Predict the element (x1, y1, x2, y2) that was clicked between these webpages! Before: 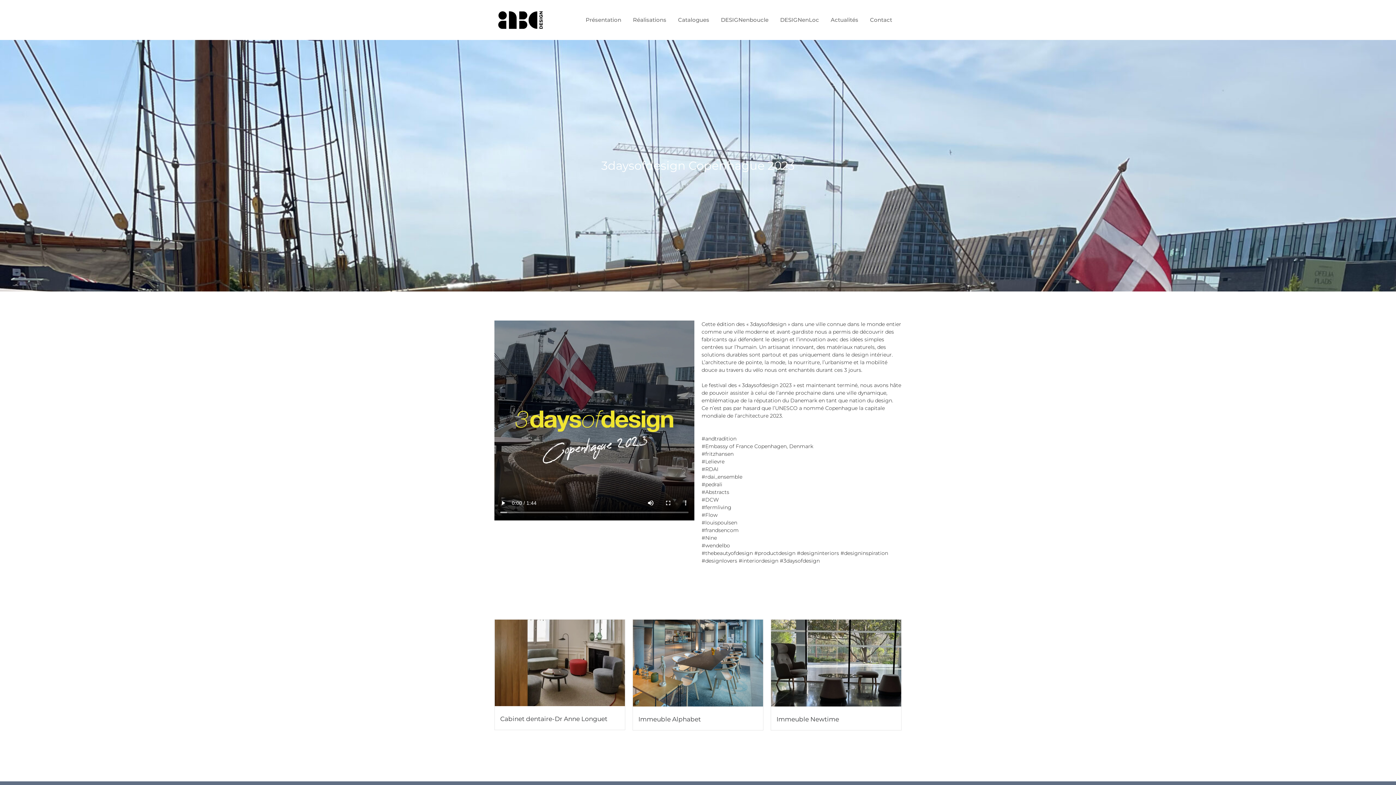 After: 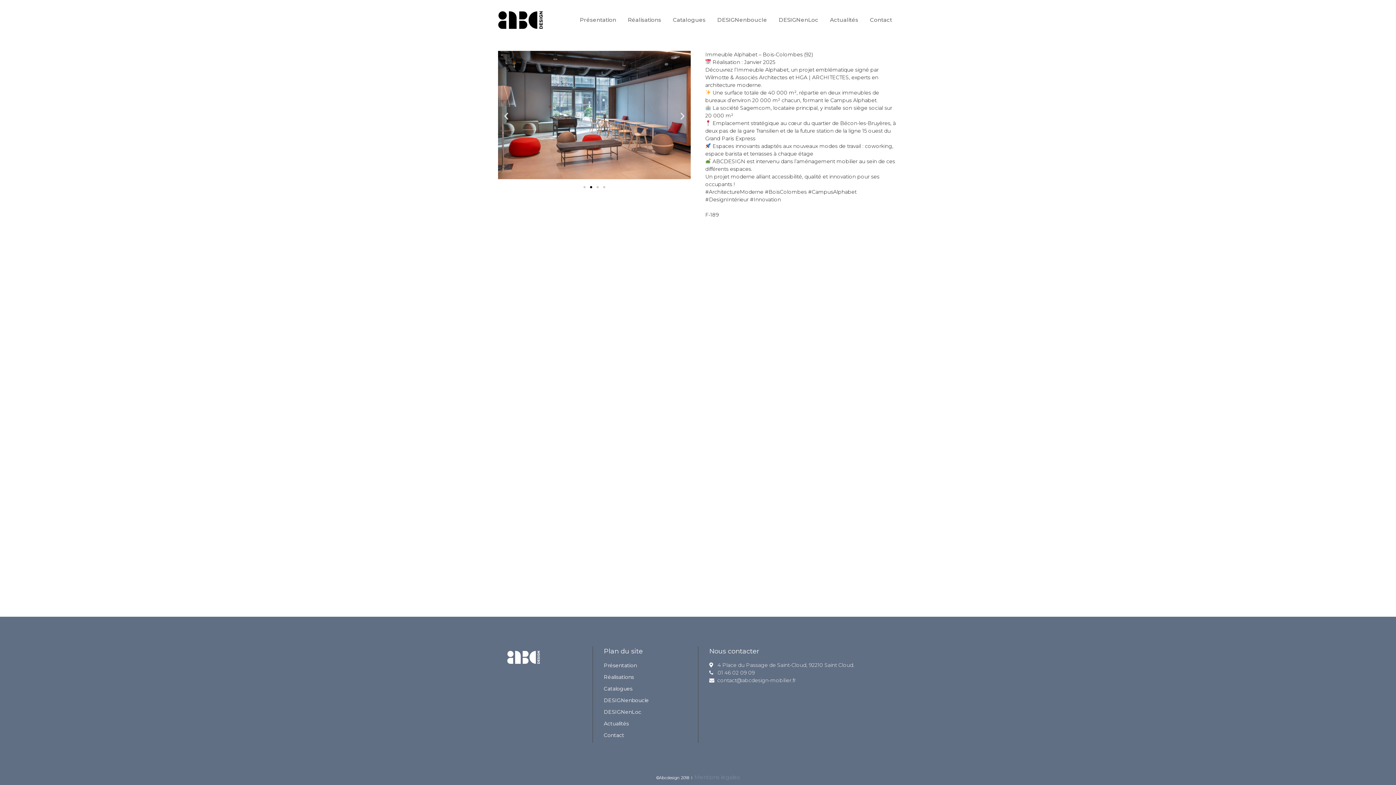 Action: bbox: (638, 715, 701, 723) label: Immeuble Alphabet